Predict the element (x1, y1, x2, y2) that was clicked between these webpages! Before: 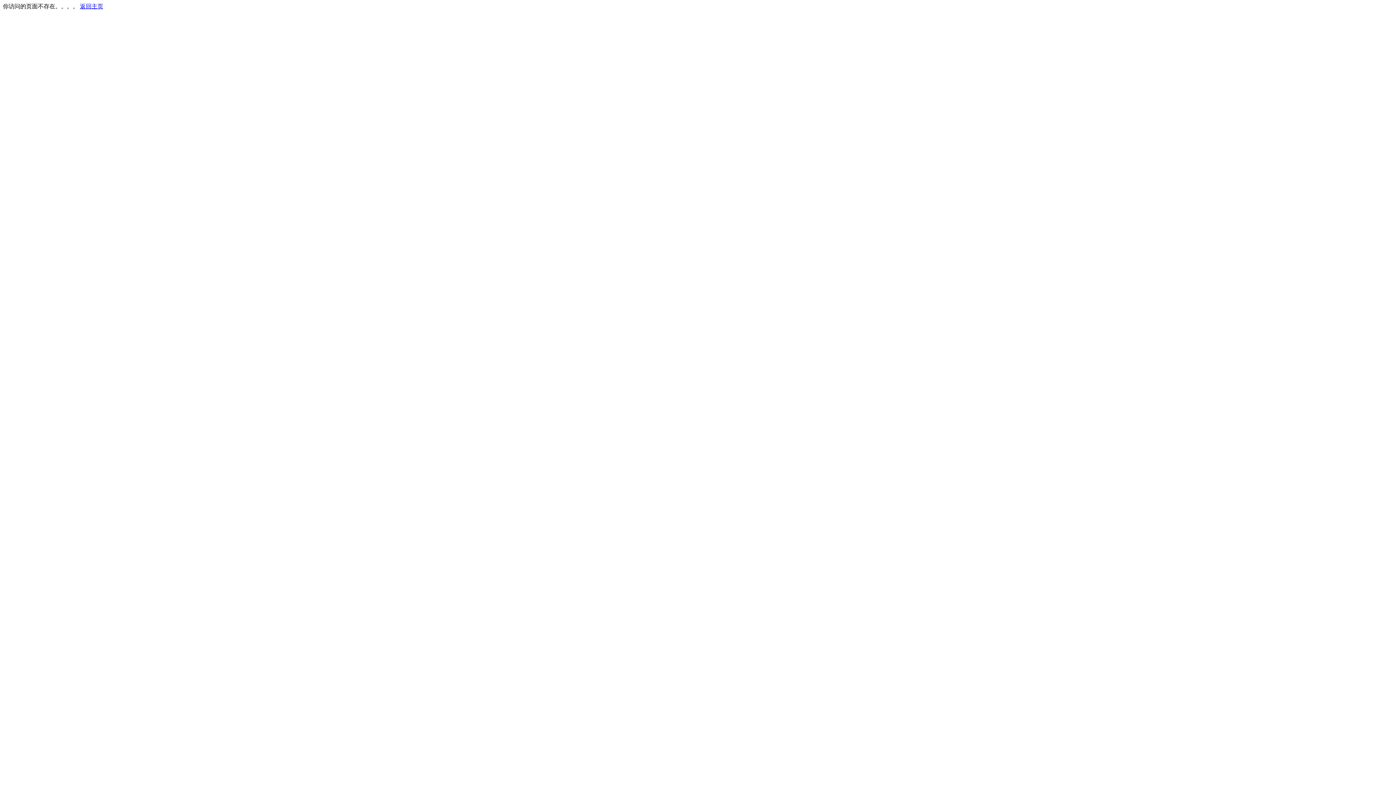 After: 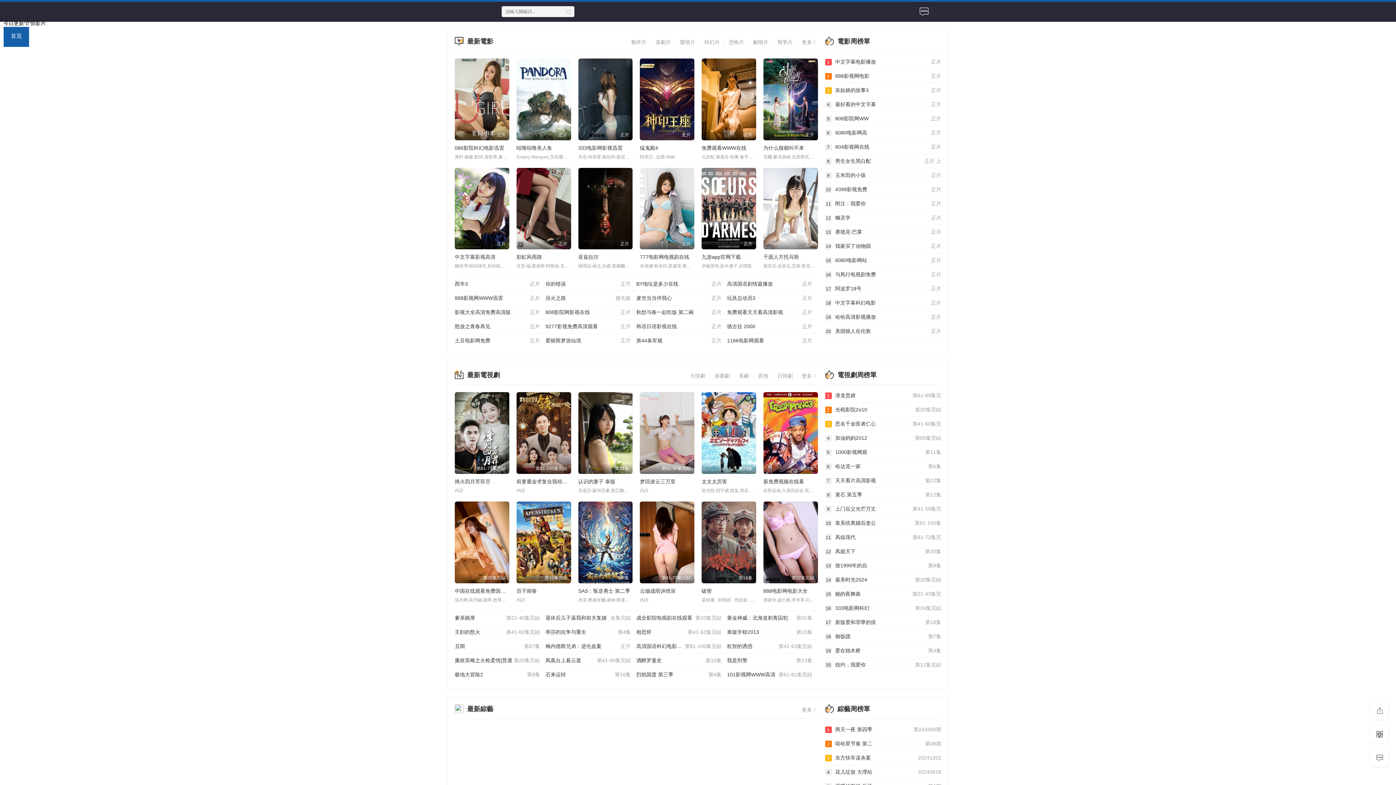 Action: label: 返回主页 bbox: (80, 3, 103, 9)